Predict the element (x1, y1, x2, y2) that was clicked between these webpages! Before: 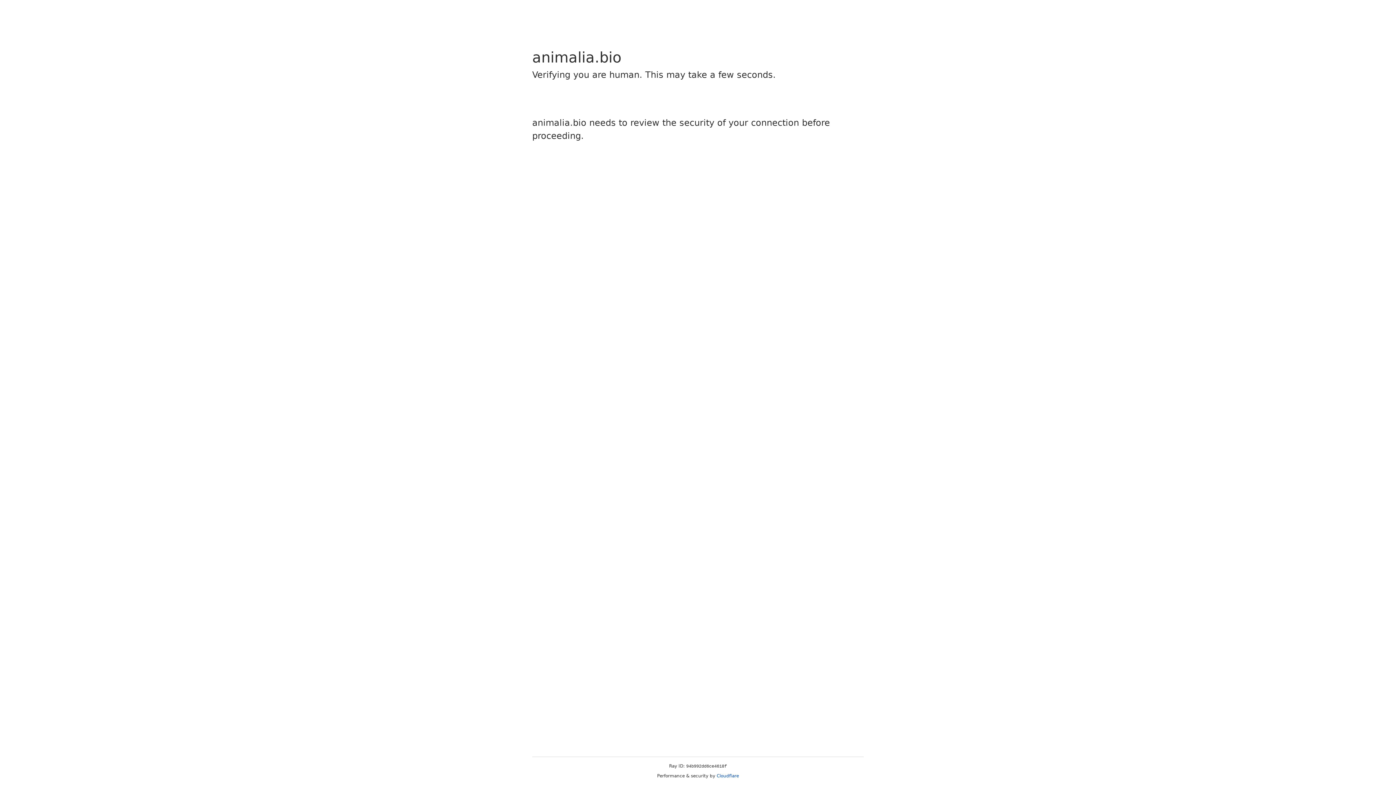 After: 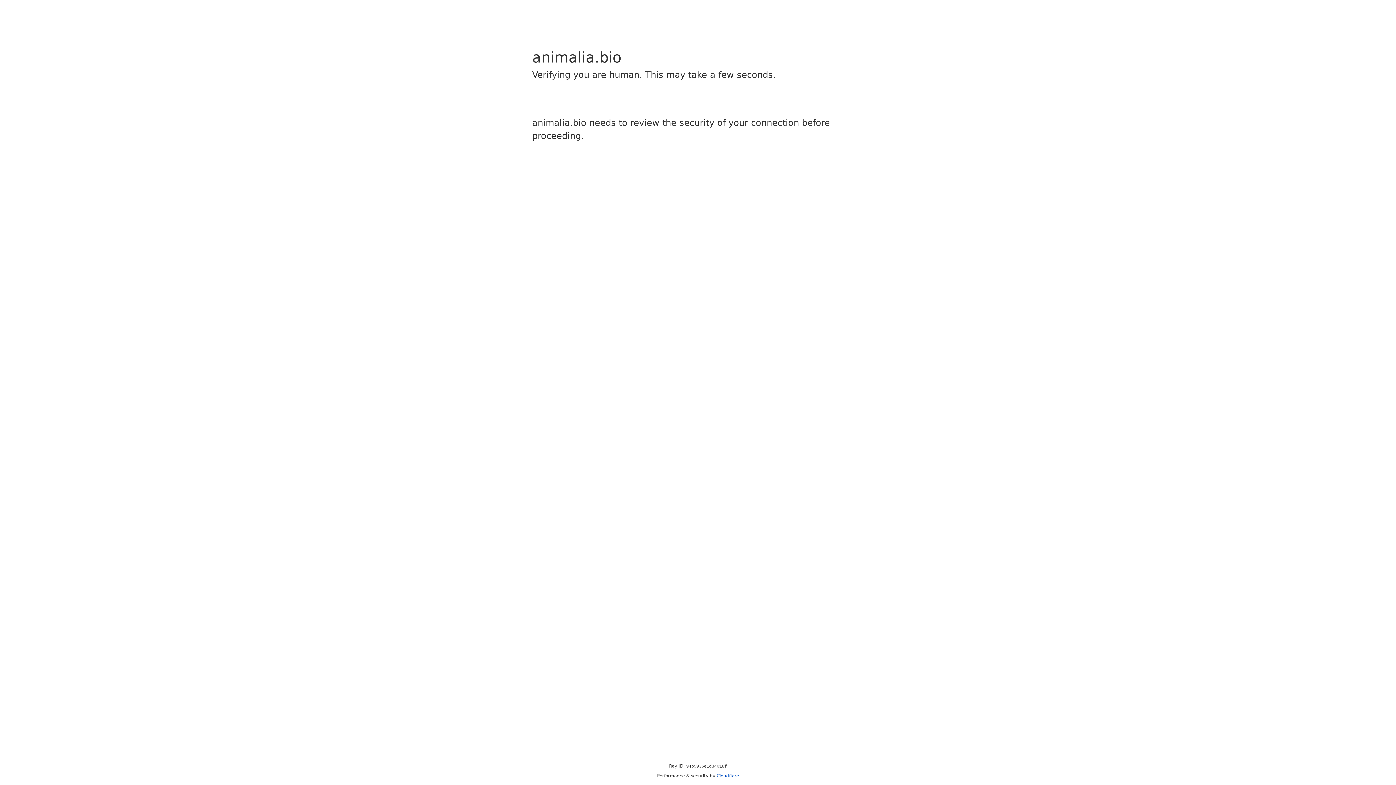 Action: label: Cloudflare bbox: (716, 773, 739, 778)